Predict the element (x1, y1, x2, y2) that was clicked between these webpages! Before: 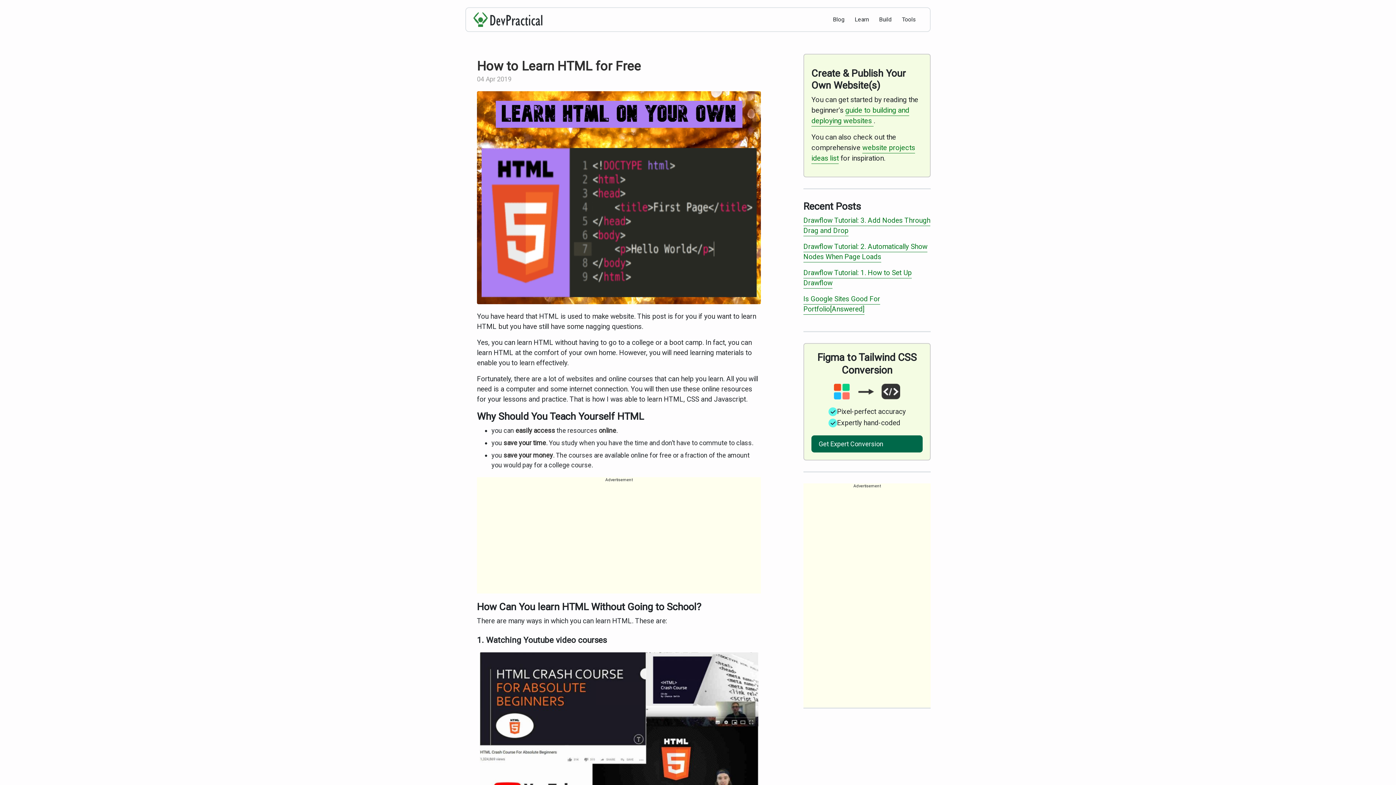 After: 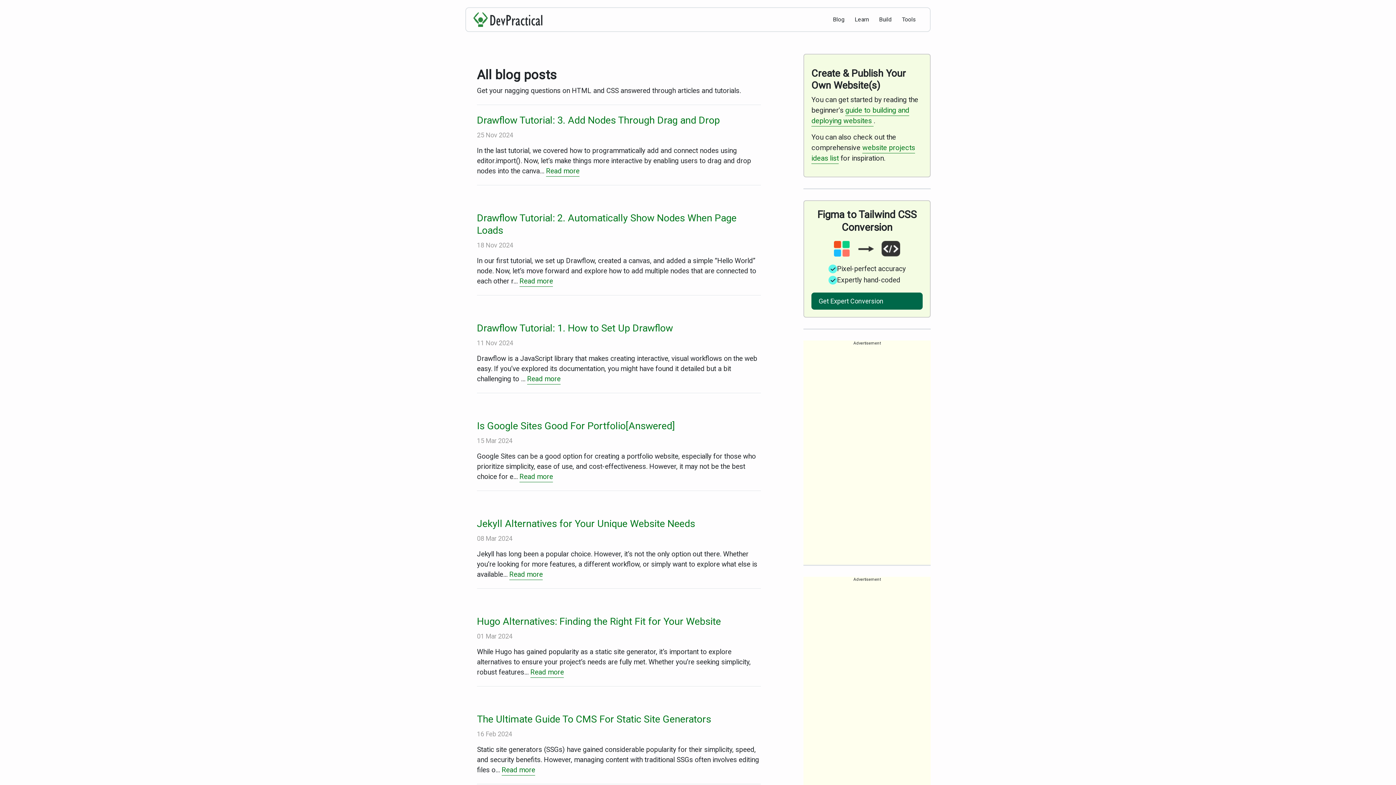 Action: label: Blog bbox: (829, 11, 848, 27)